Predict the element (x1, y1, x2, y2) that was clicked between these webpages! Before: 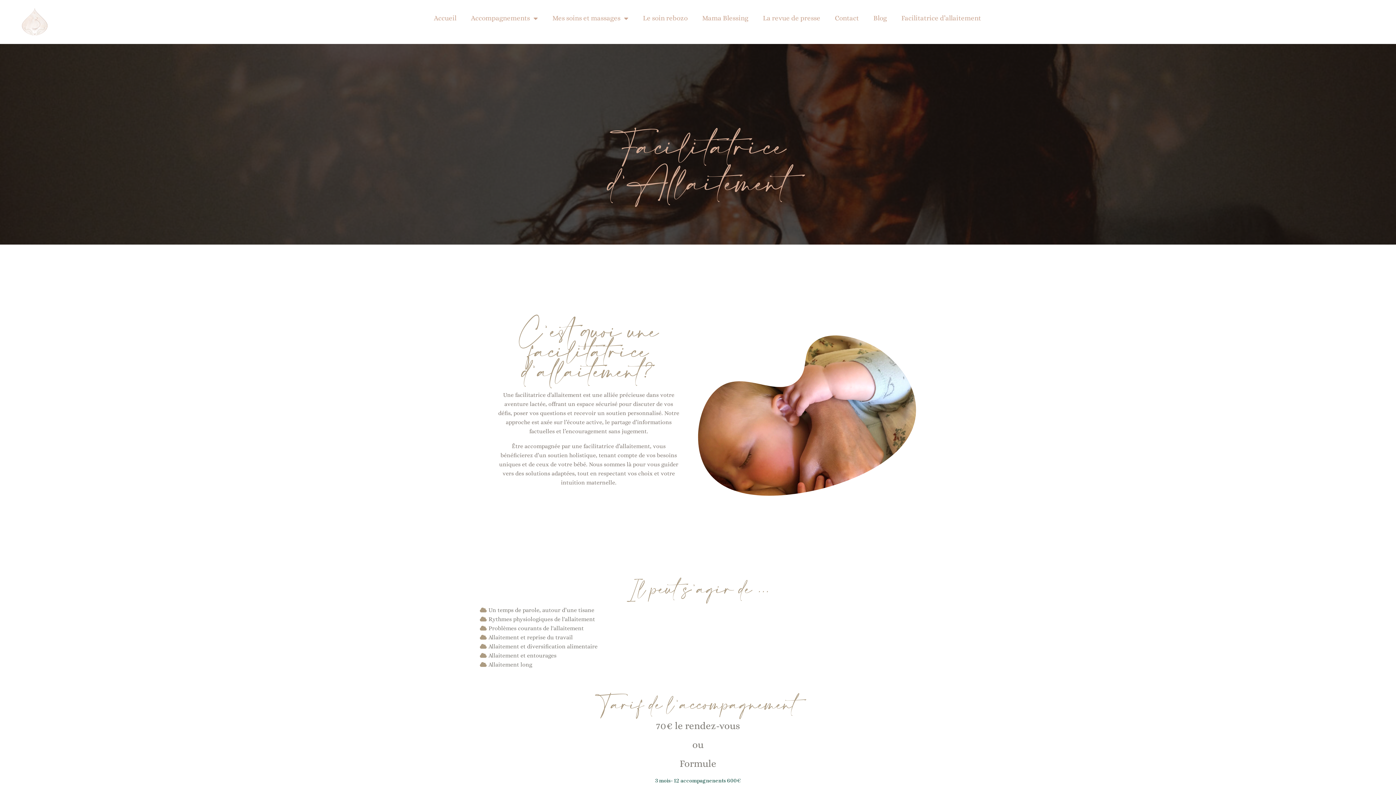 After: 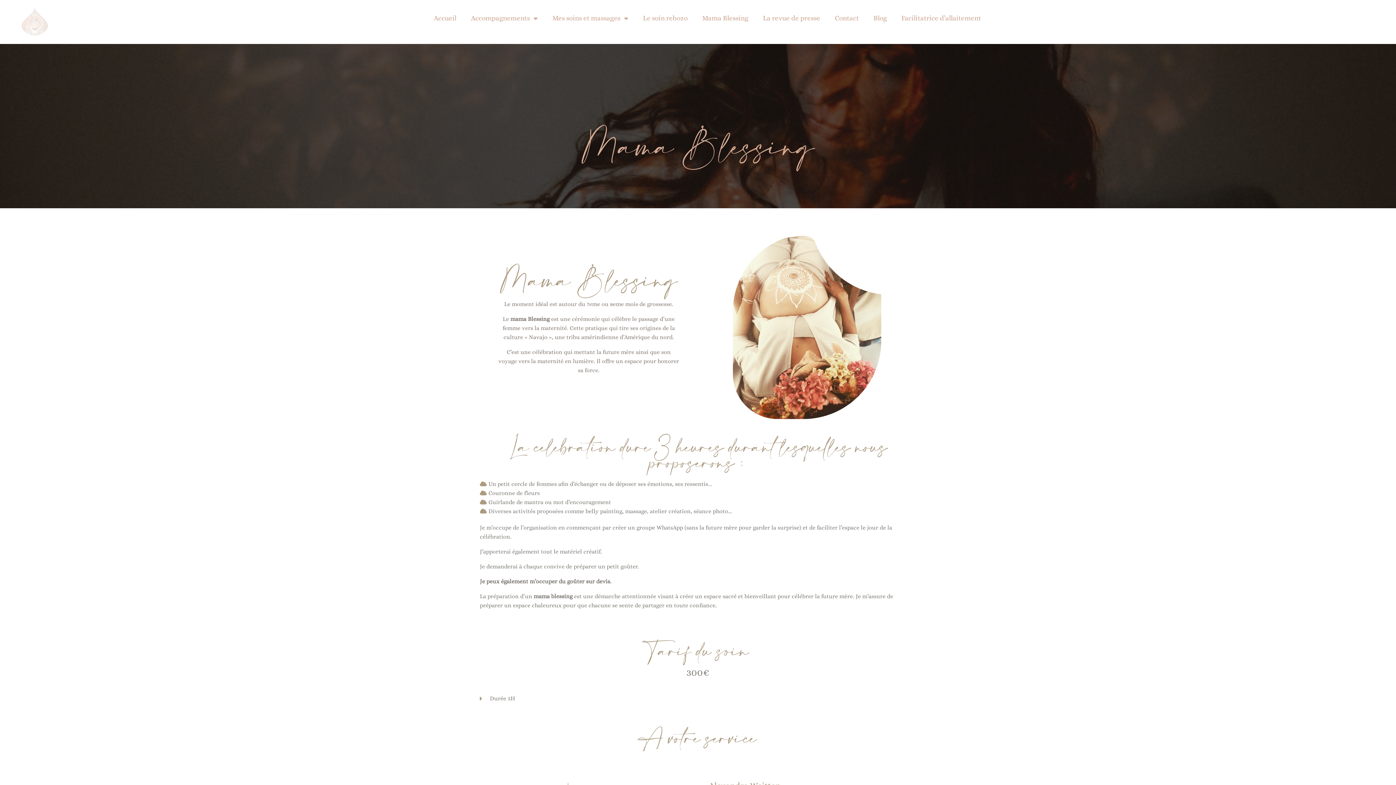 Action: label: Mama Blessing bbox: (695, 10, 755, 25)